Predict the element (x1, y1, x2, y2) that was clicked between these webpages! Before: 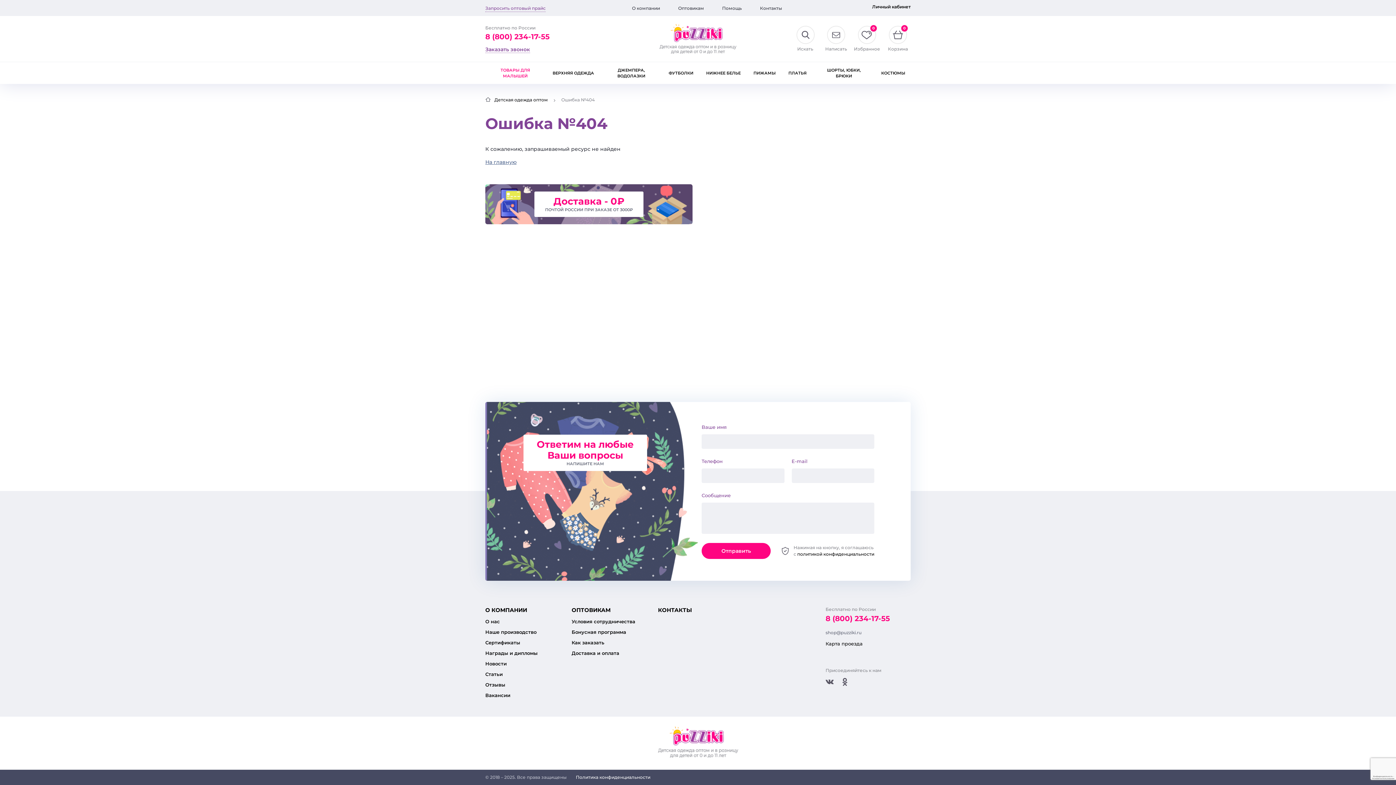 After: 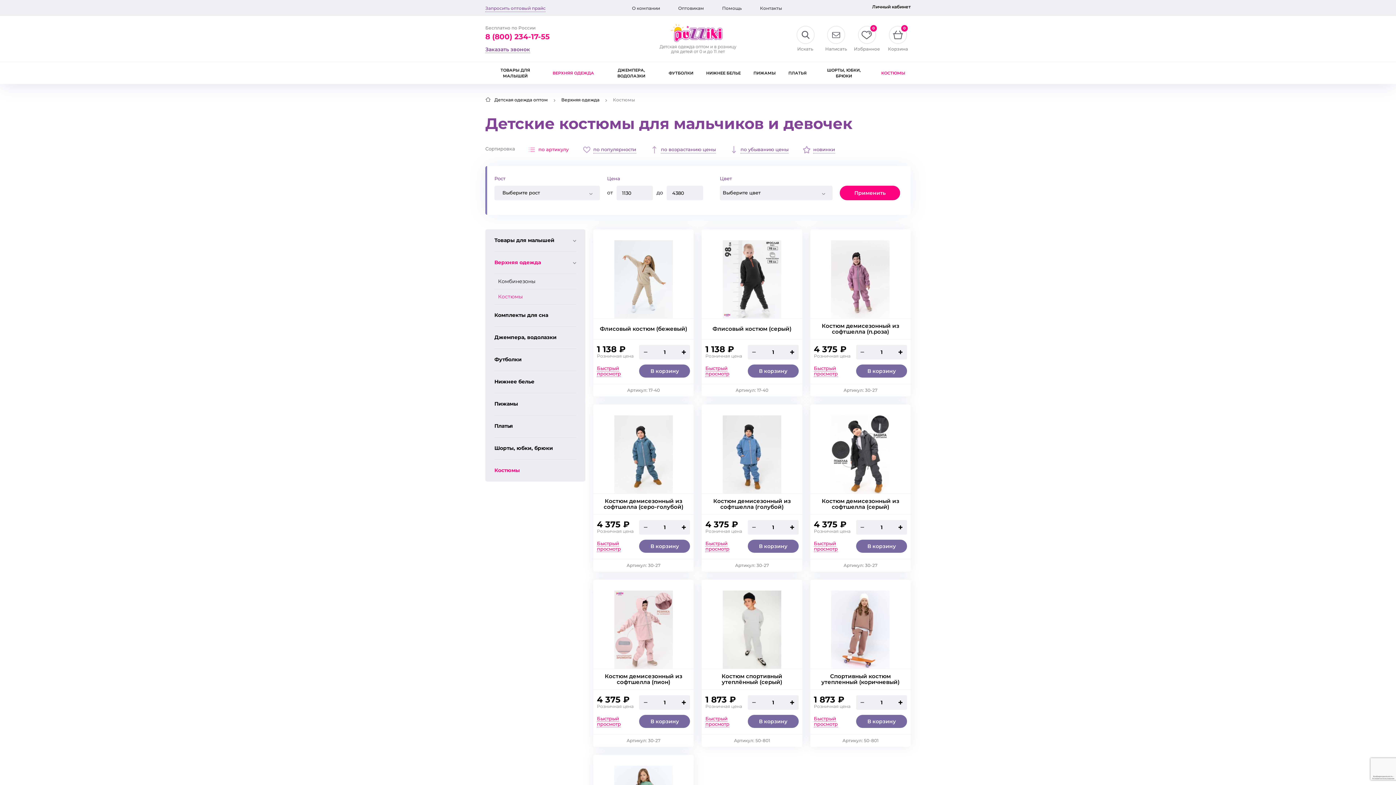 Action: label: КОСТЮМЫ bbox: (876, 70, 910, 76)